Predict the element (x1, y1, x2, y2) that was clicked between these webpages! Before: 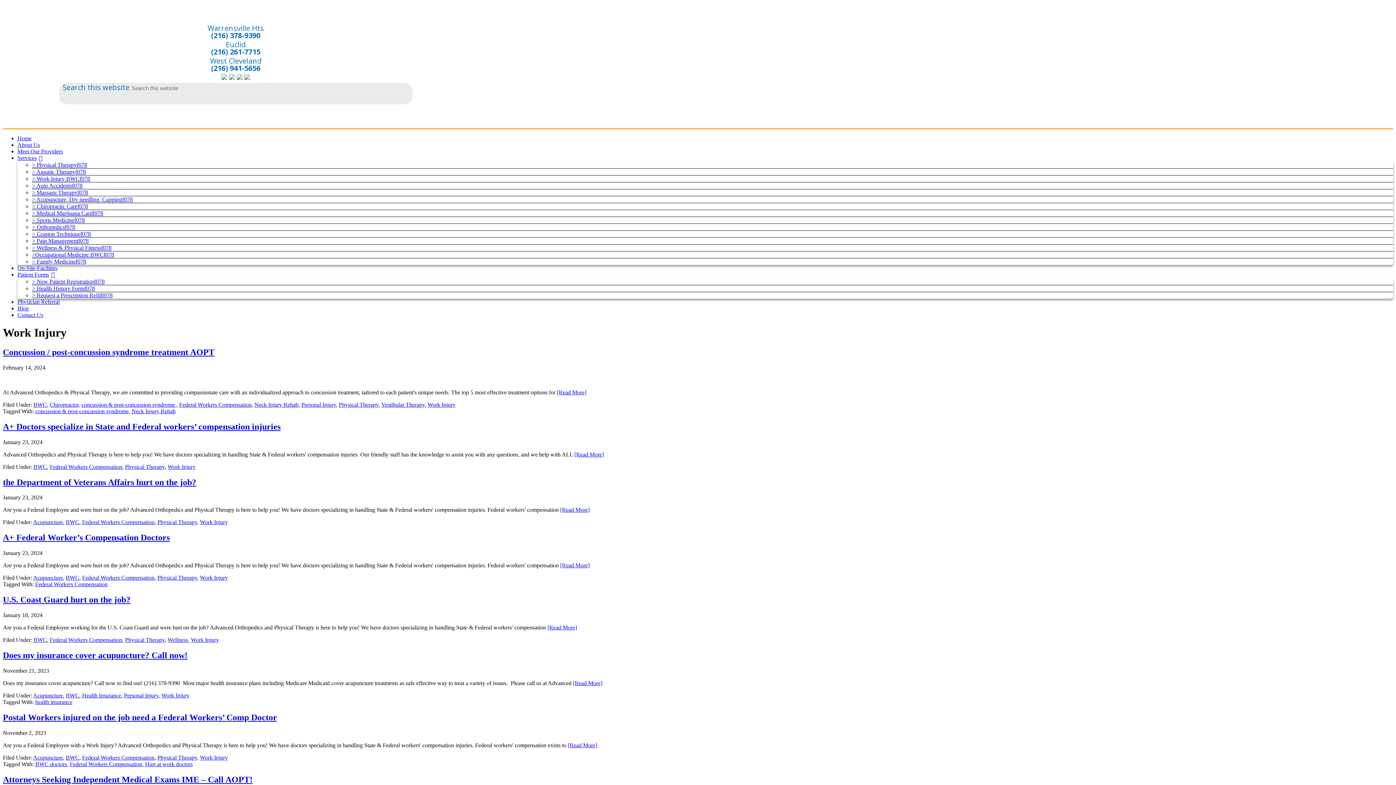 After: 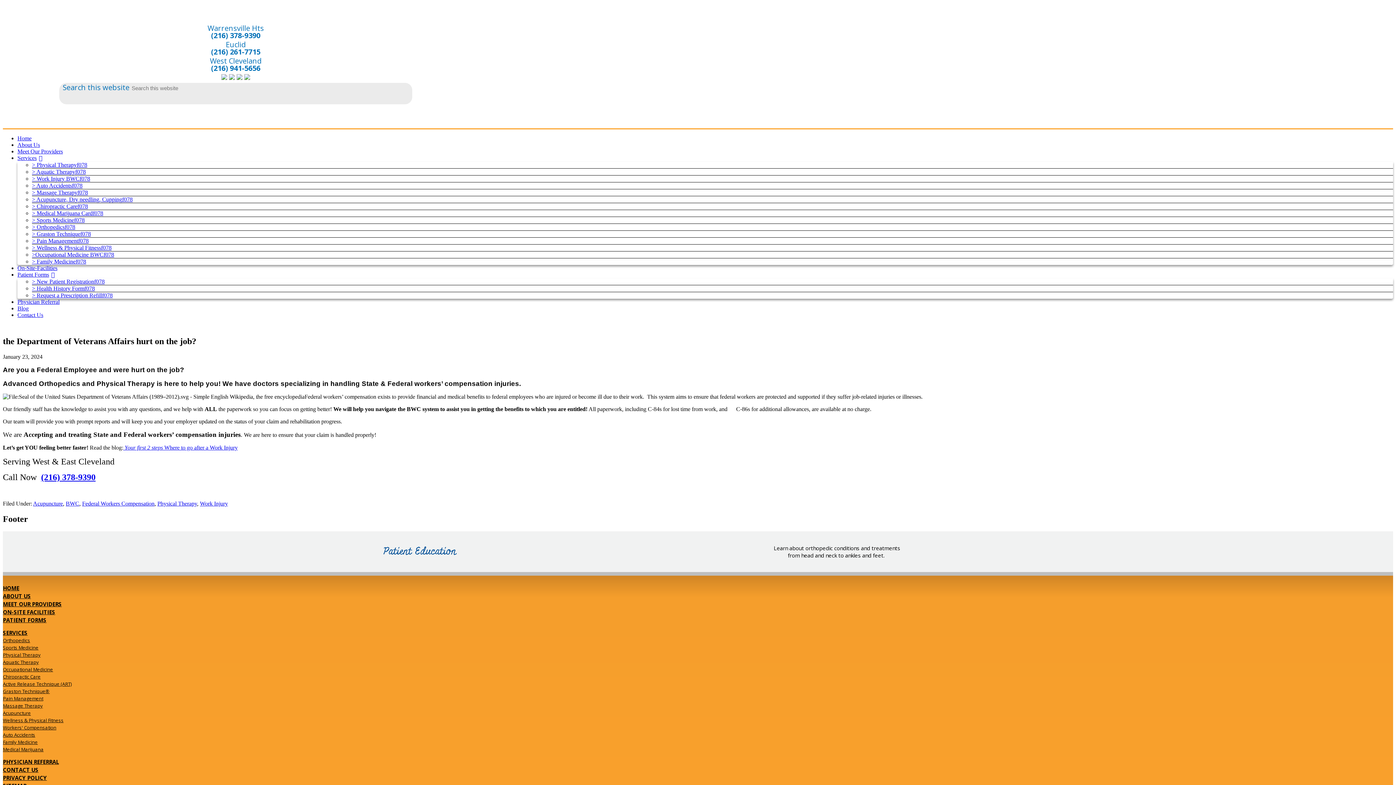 Action: label: the Department of Veterans Affairs hurt on the job? bbox: (2, 477, 196, 487)